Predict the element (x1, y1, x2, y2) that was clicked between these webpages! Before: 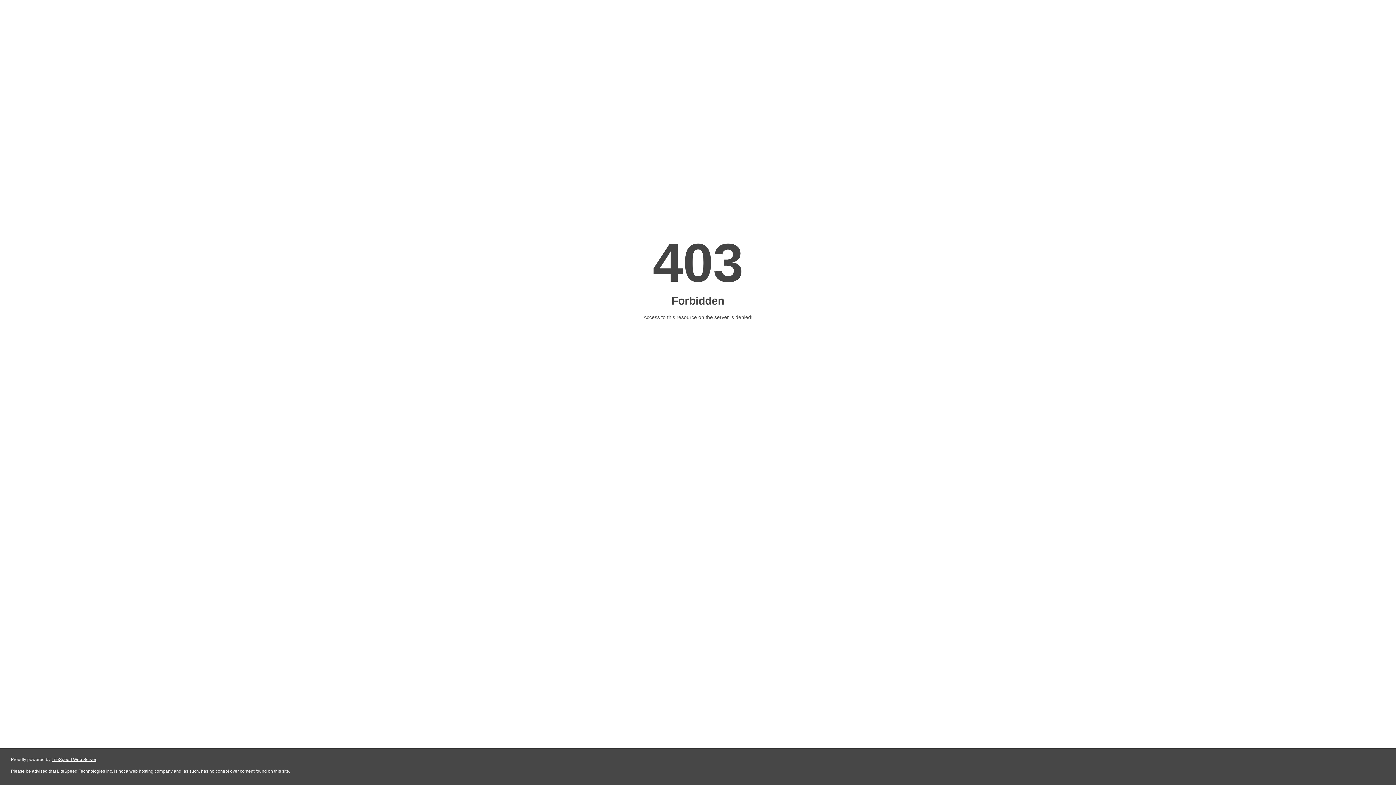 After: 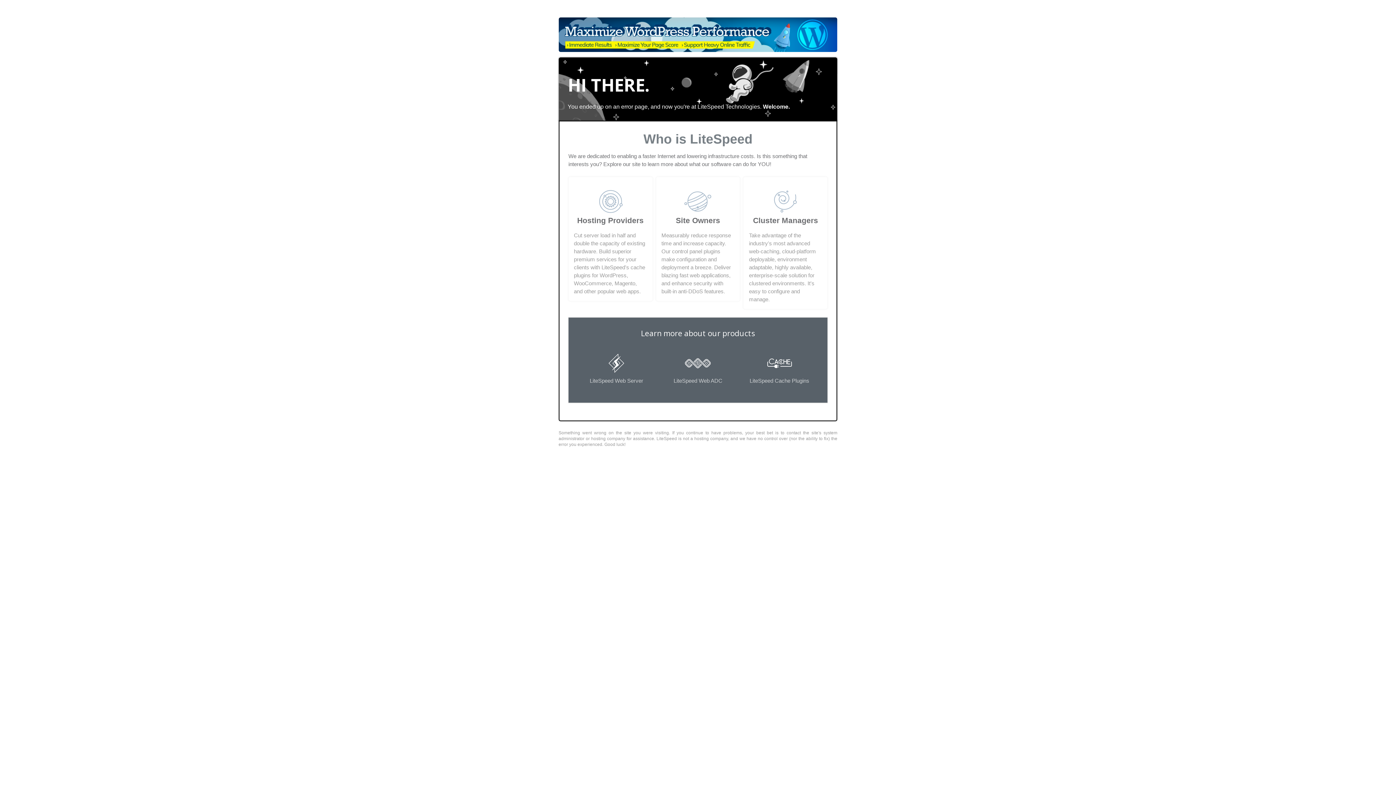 Action: bbox: (51, 757, 96, 762) label: LiteSpeed Web Server